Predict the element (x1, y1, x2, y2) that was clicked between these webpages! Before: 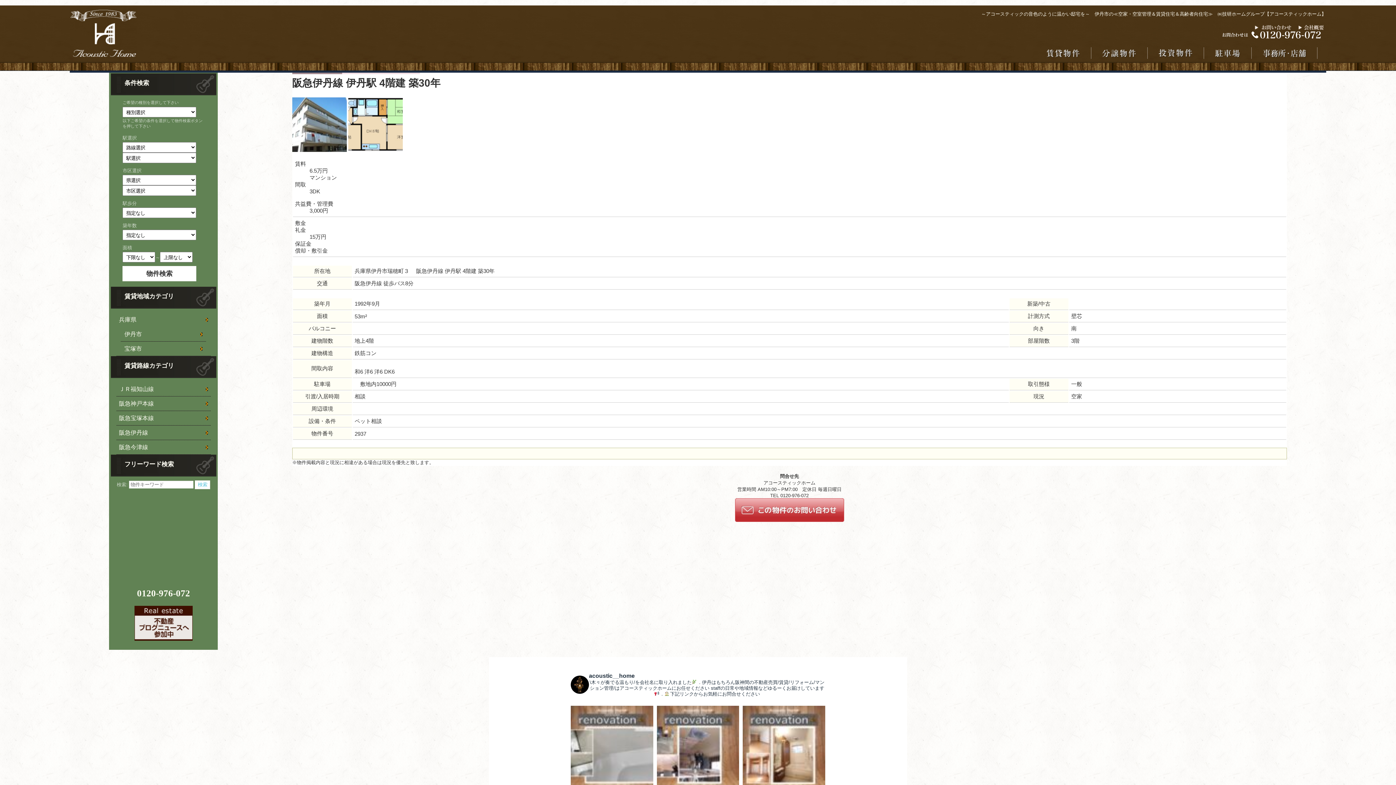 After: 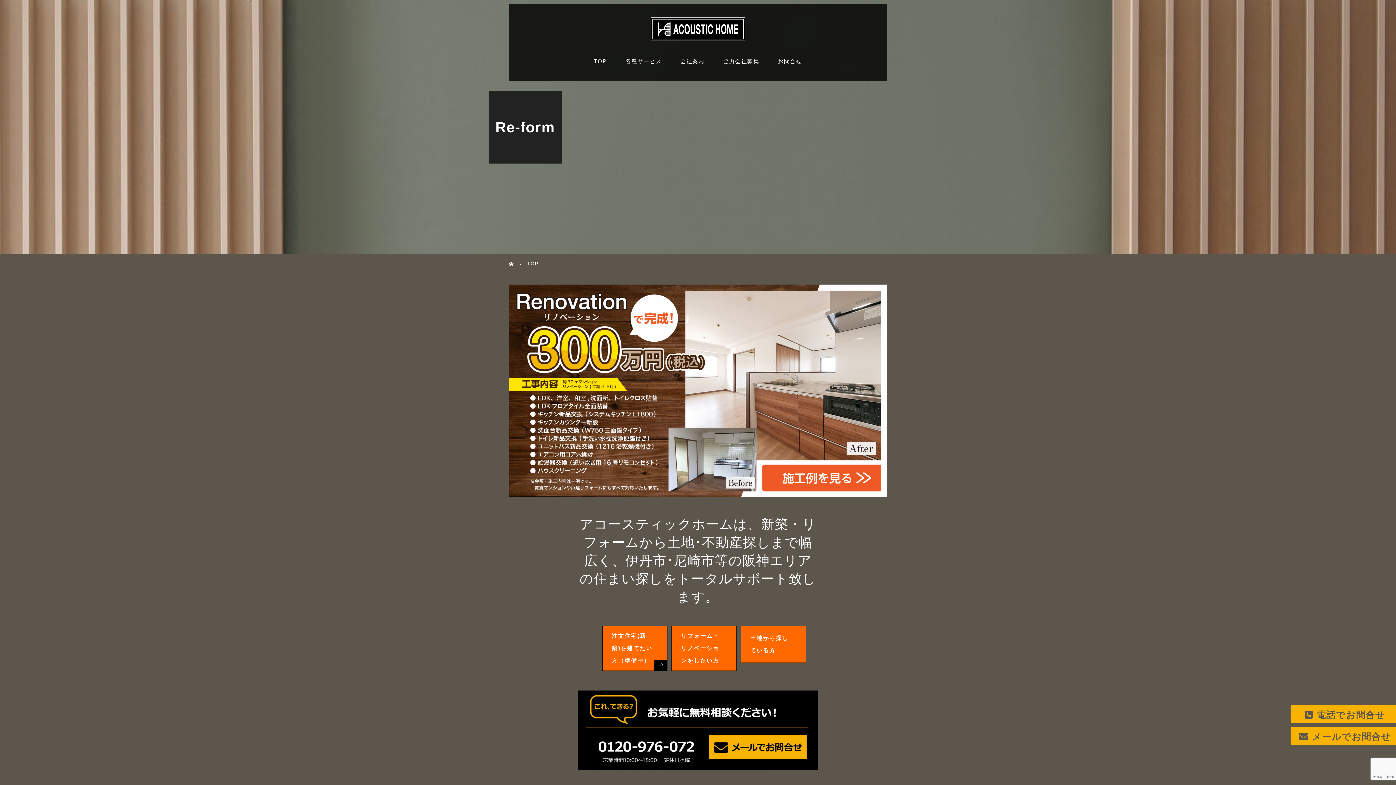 Action: bbox: (69, 53, 137, 59)